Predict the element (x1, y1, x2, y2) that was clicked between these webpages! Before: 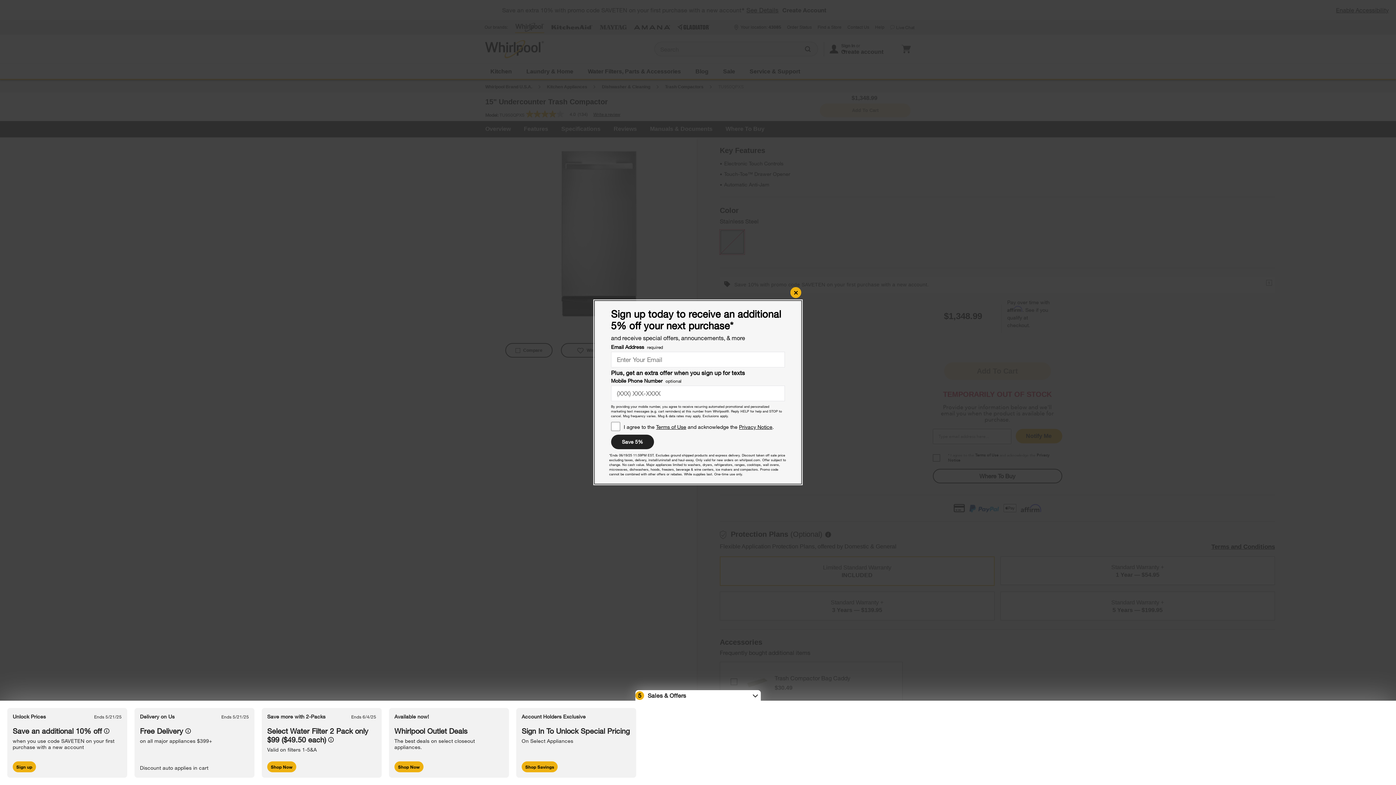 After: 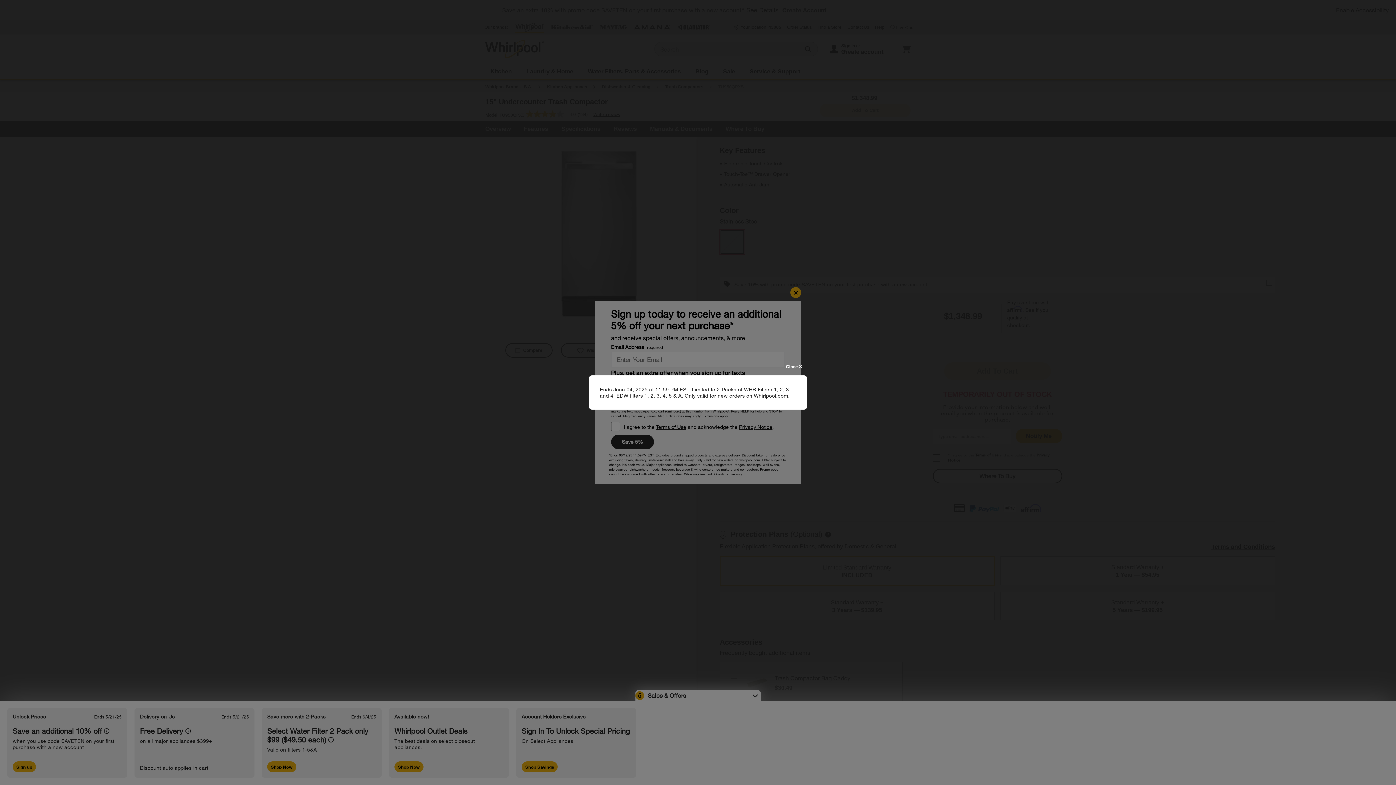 Action: bbox: (328, 737, 333, 742) label: See offer details